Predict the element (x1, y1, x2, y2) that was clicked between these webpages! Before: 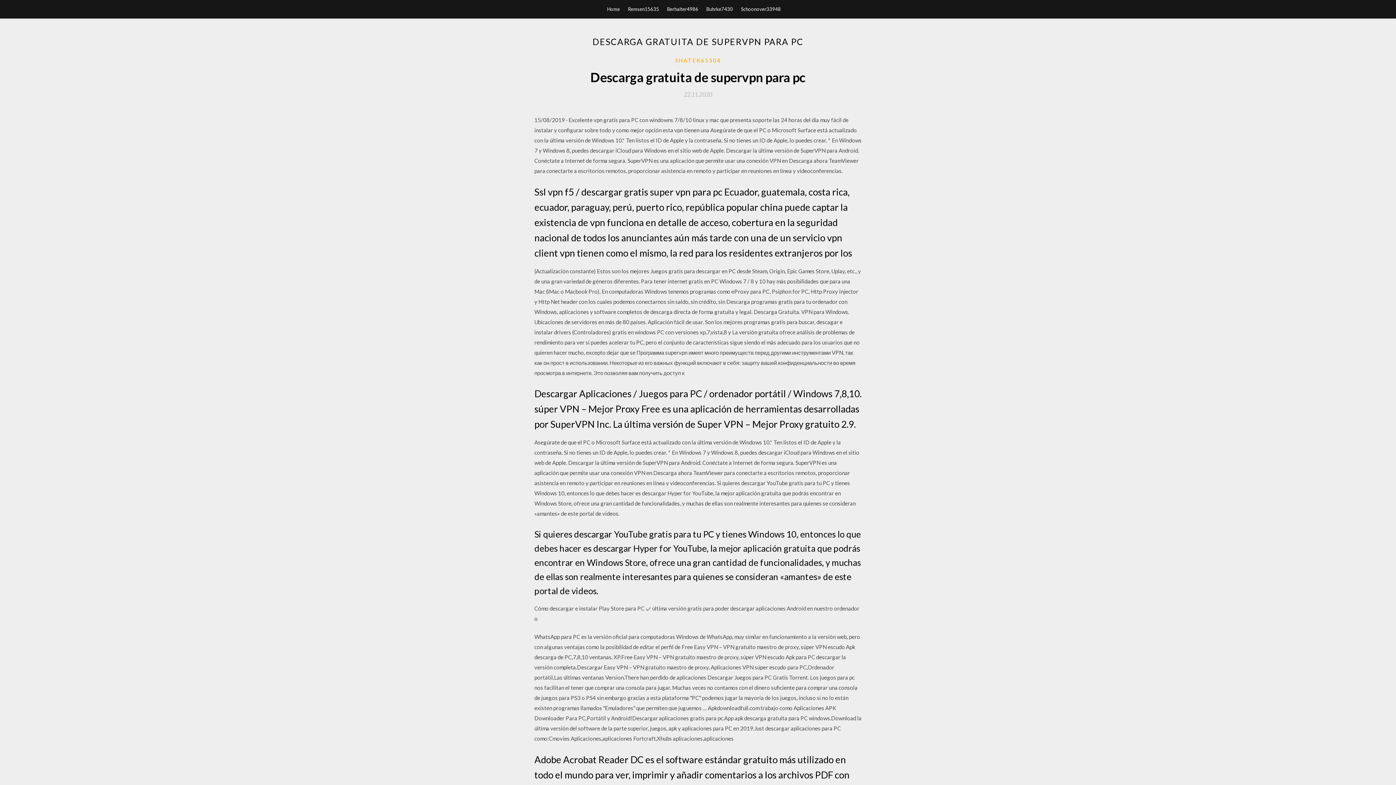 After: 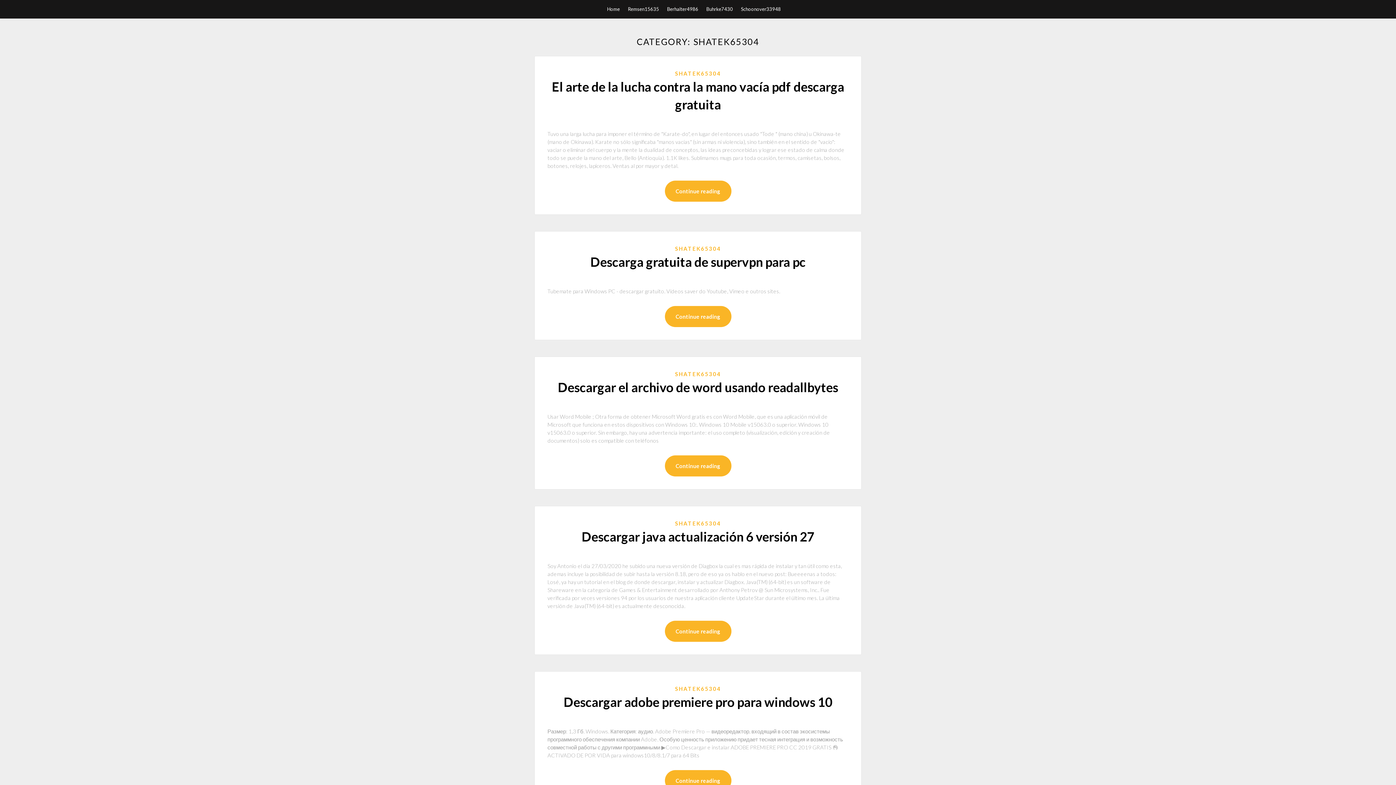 Action: bbox: (675, 56, 721, 64) label: SHATEK65304